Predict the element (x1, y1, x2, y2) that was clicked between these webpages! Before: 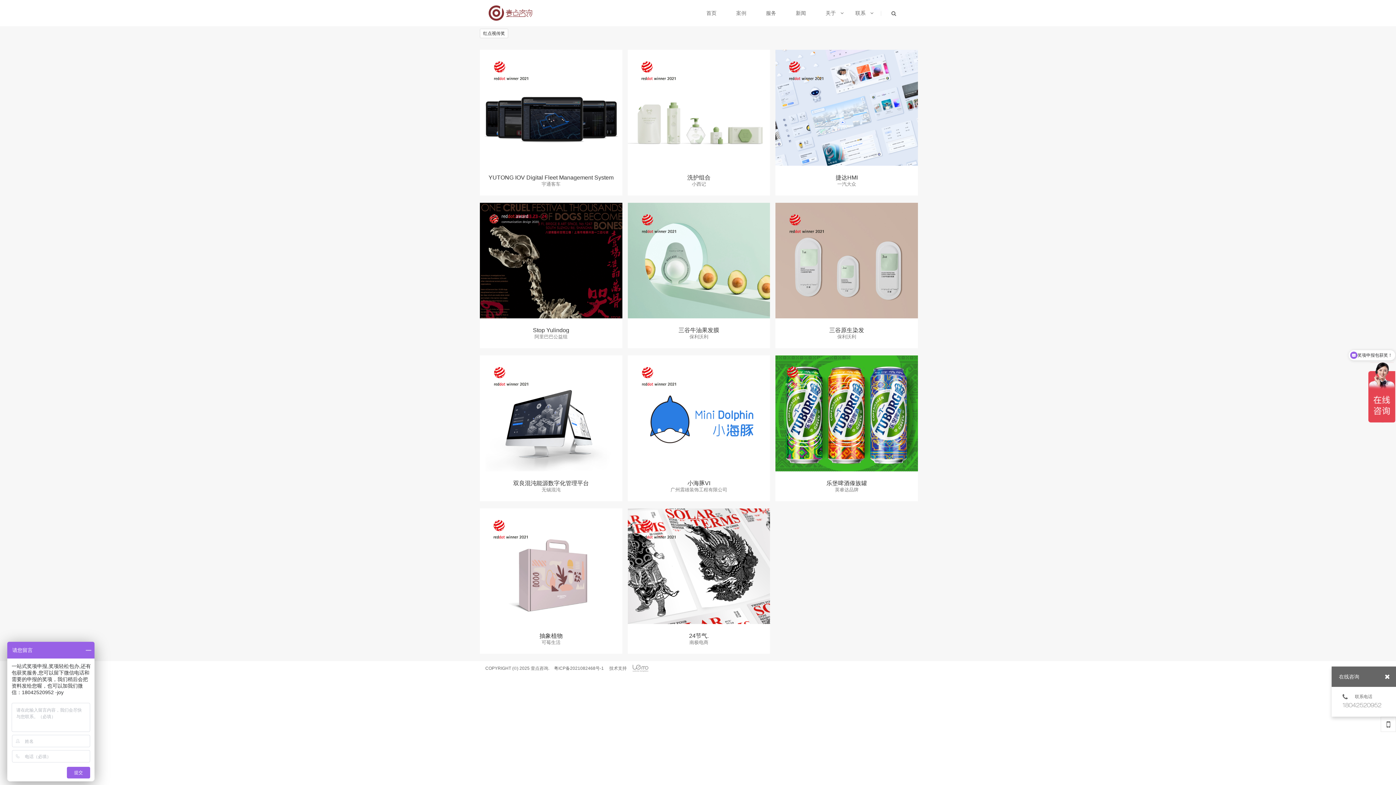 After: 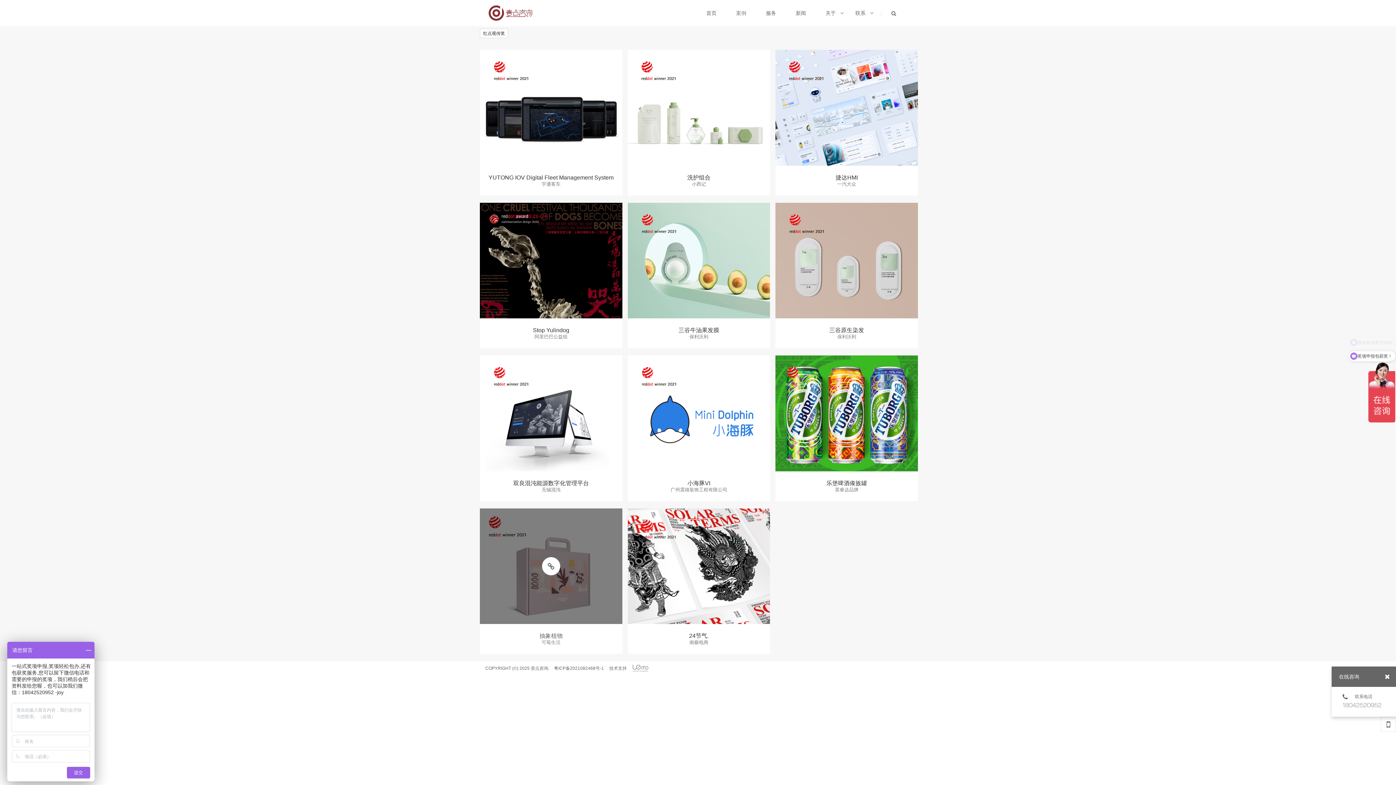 Action: bbox: (480, 508, 622, 654) label: 抽象植物

可莓生活